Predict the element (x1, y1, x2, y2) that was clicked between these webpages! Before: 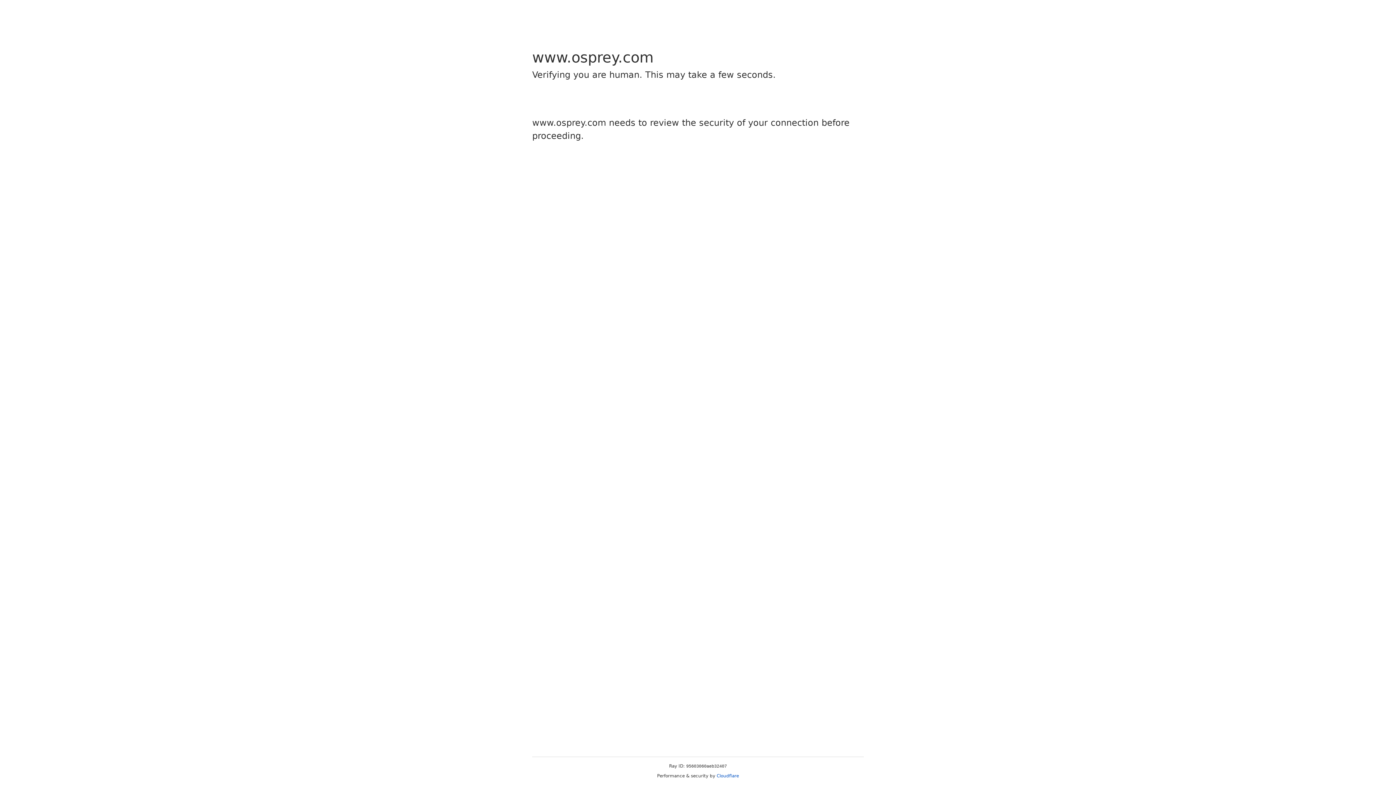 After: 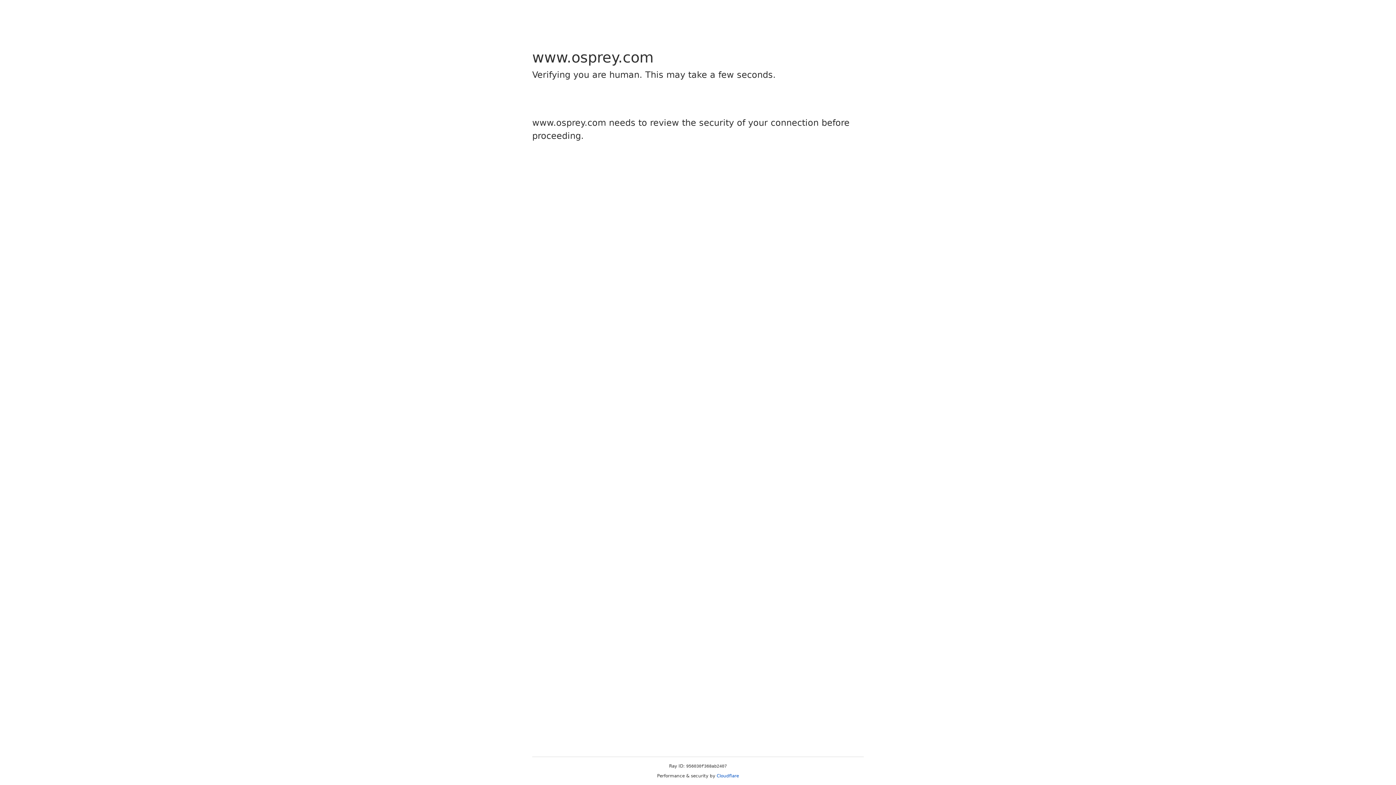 Action: bbox: (716, 773, 739, 778) label: Cloudflare